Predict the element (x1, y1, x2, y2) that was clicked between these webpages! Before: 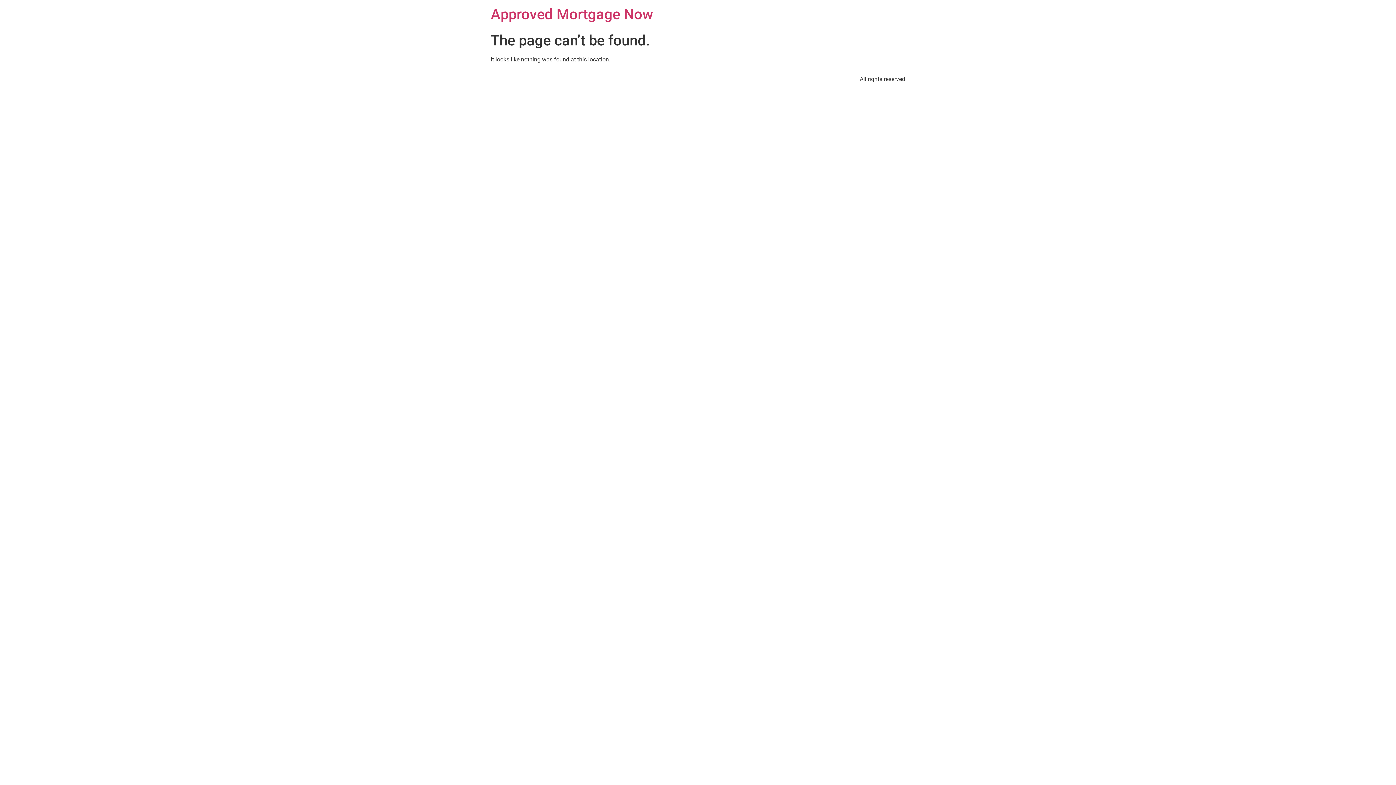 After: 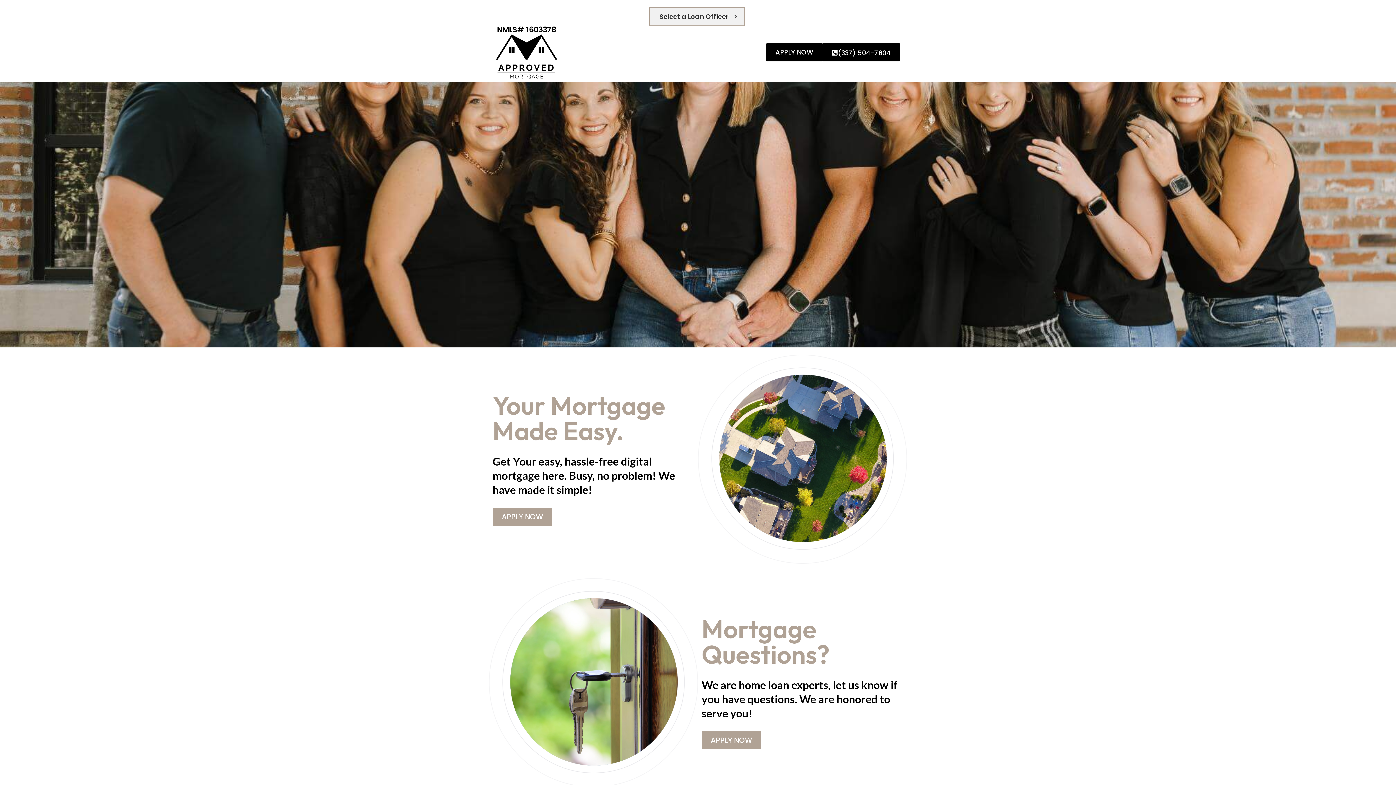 Action: bbox: (490, 5, 653, 22) label: Approved Mortgage Now